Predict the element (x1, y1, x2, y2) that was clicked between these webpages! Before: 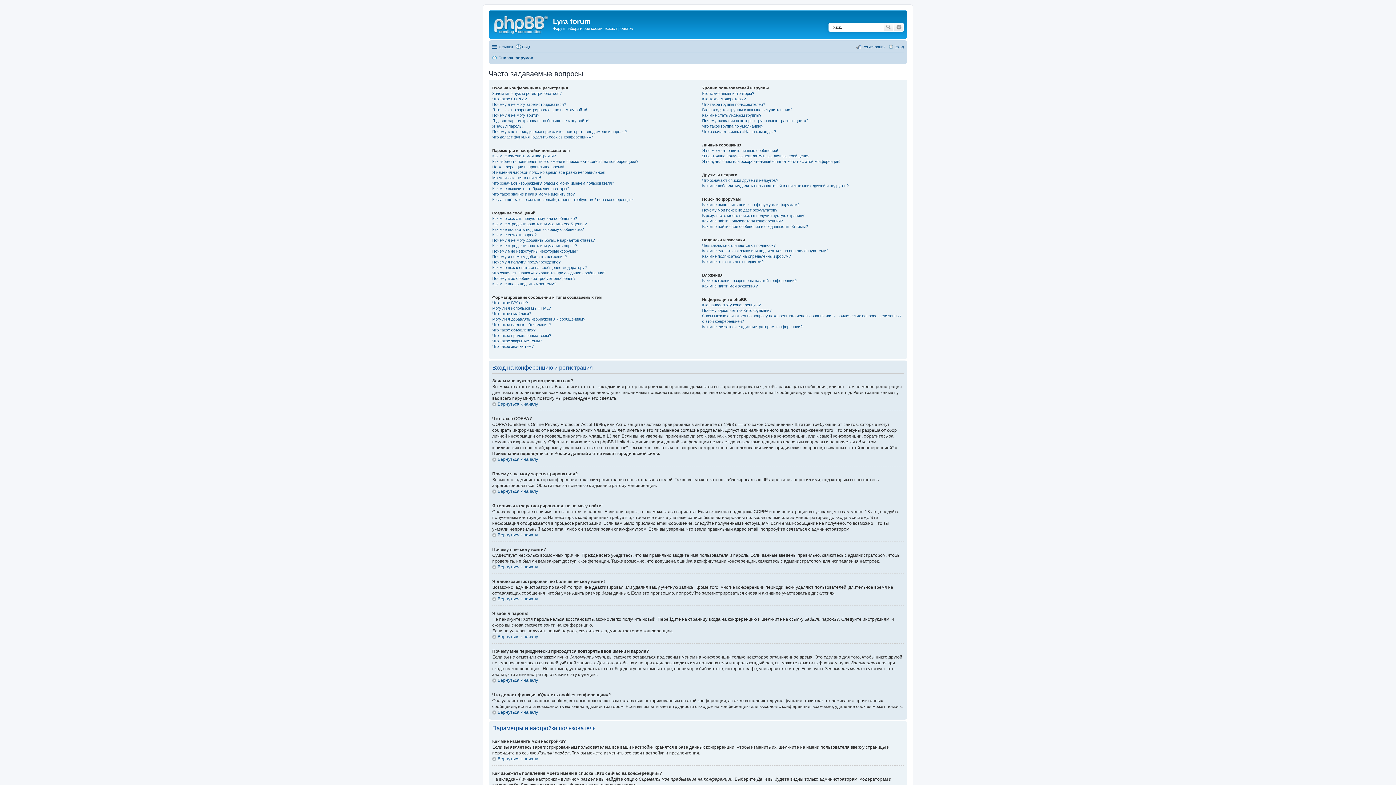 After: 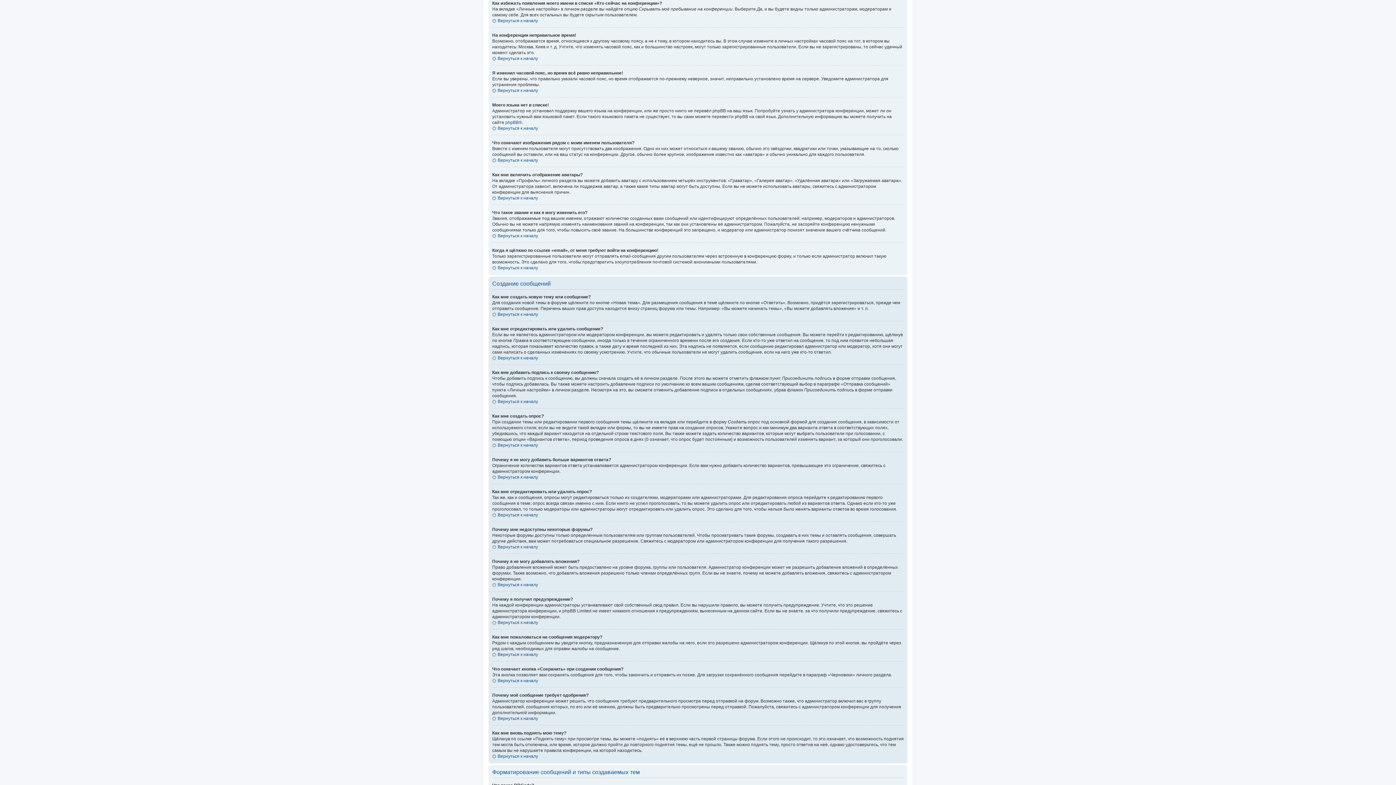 Action: bbox: (492, 159, 638, 163) label: Как избежать появления моего имени в списке «Кто сейчас на конференции»?